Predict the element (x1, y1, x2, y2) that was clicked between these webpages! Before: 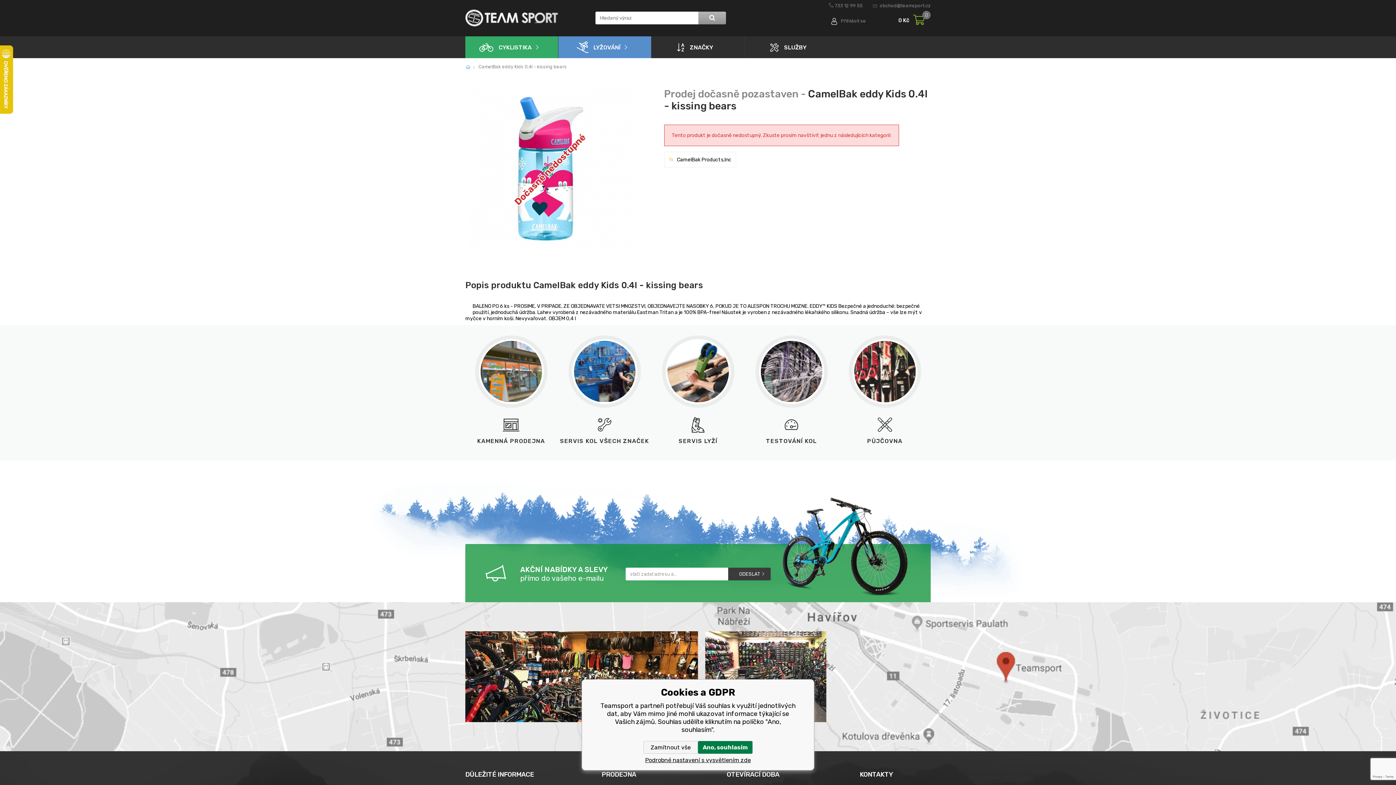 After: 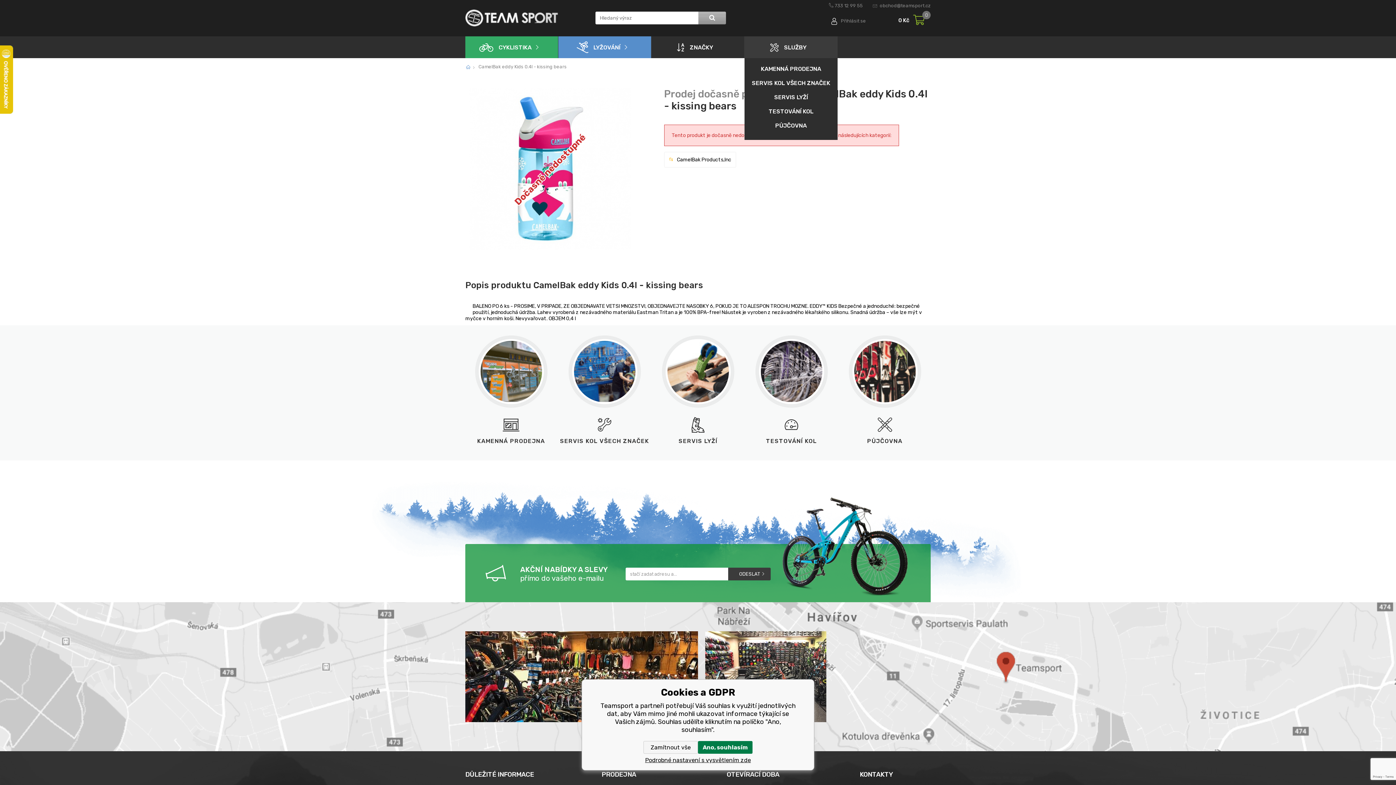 Action: bbox: (744, 36, 837, 58) label: SLUŽBY